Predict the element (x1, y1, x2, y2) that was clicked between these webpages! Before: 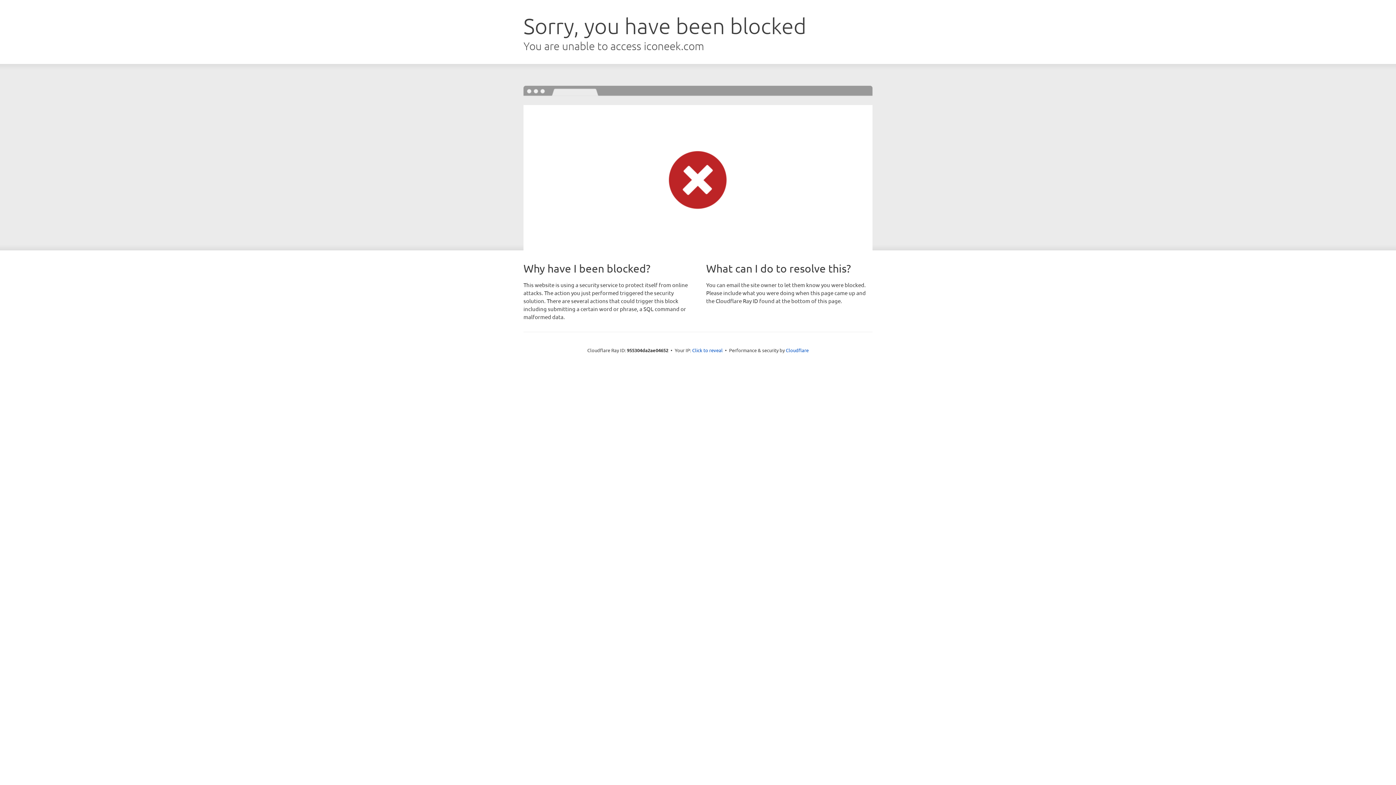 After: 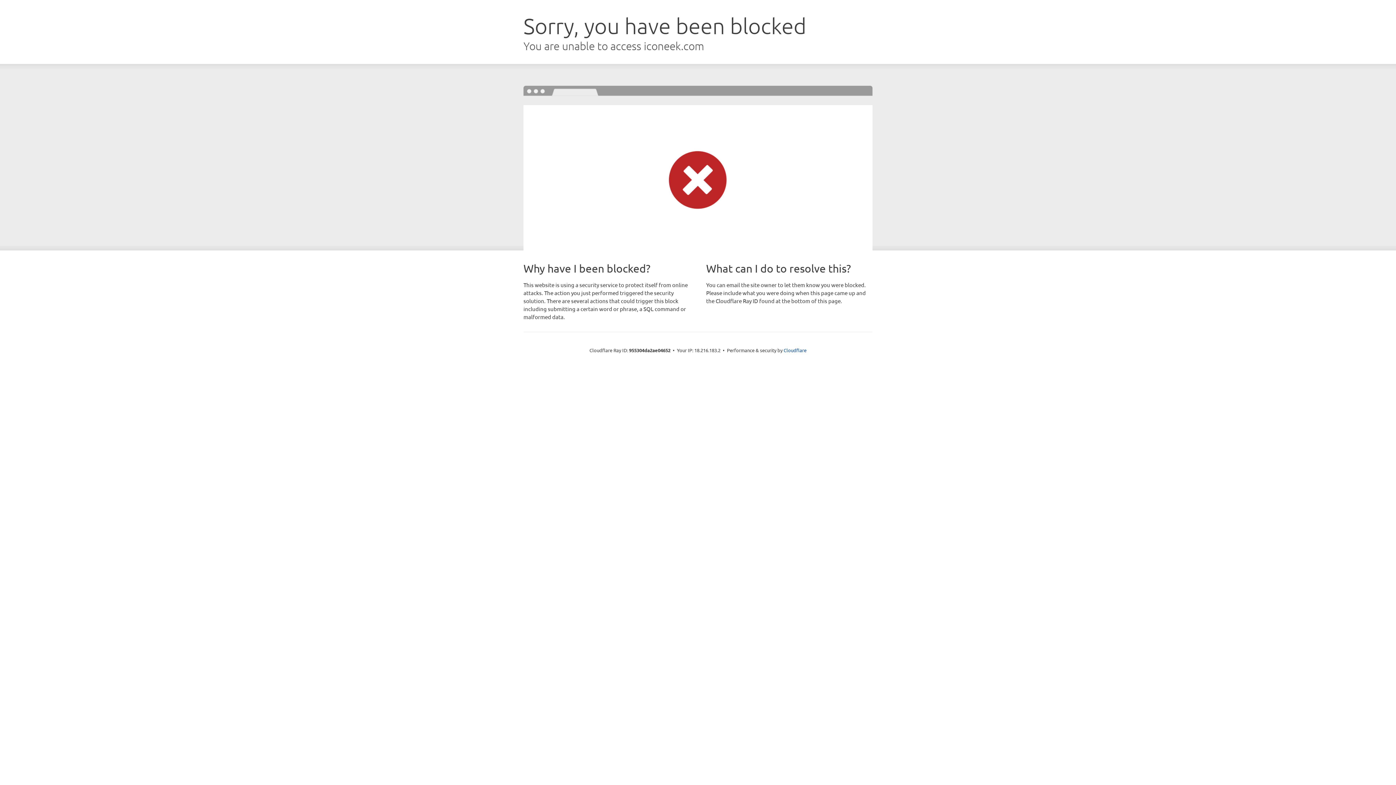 Action: label: Click to reveal bbox: (692, 346, 722, 353)